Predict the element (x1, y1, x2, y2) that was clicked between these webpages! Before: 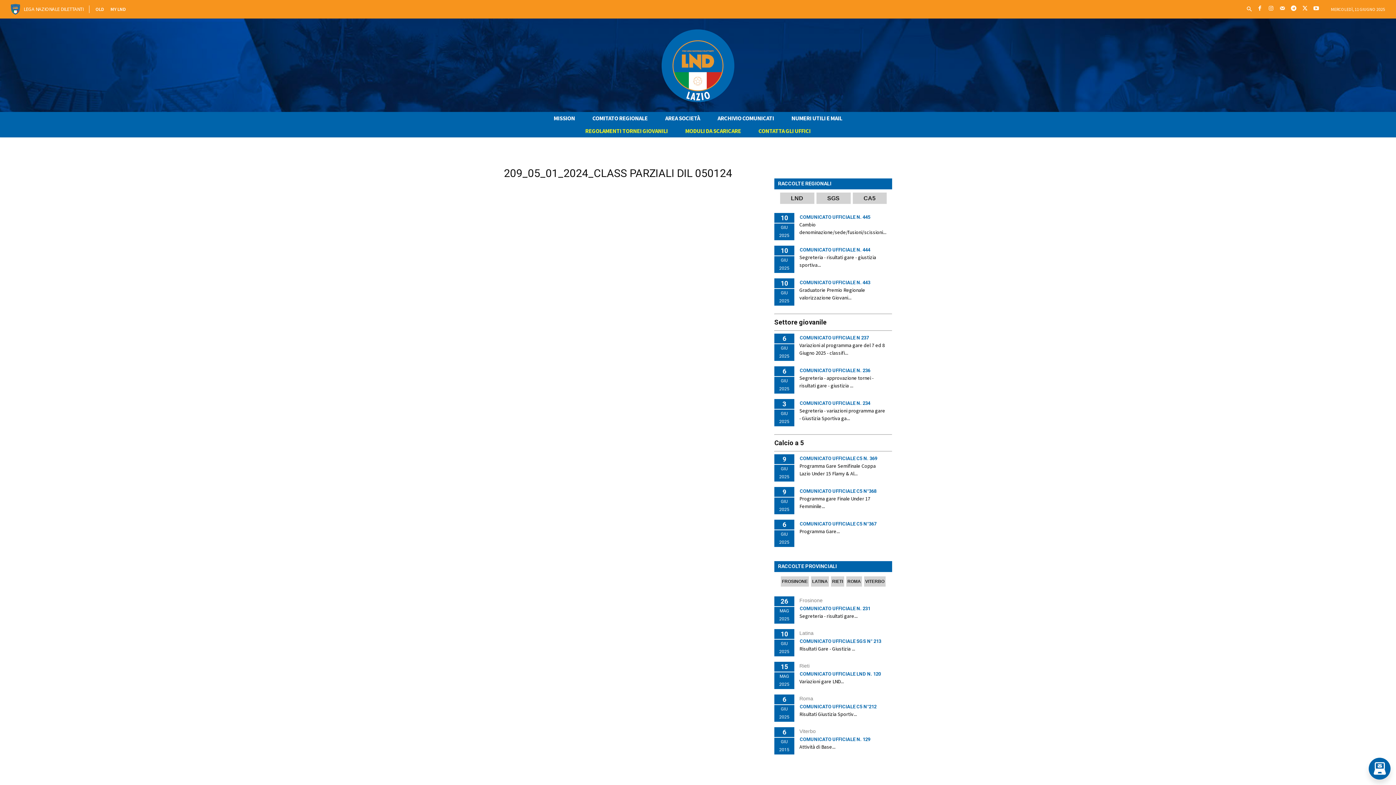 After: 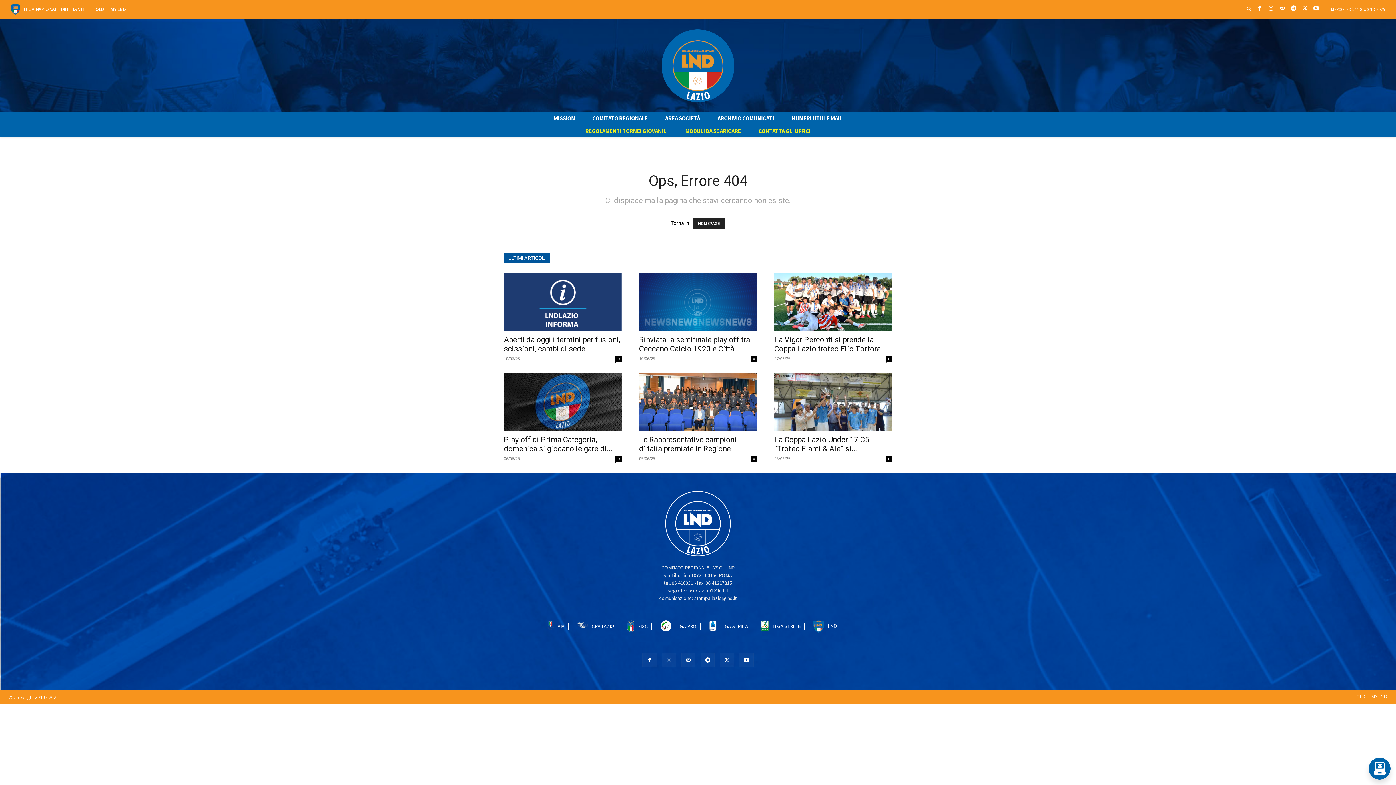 Action: bbox: (1278, 4, 1286, 12)